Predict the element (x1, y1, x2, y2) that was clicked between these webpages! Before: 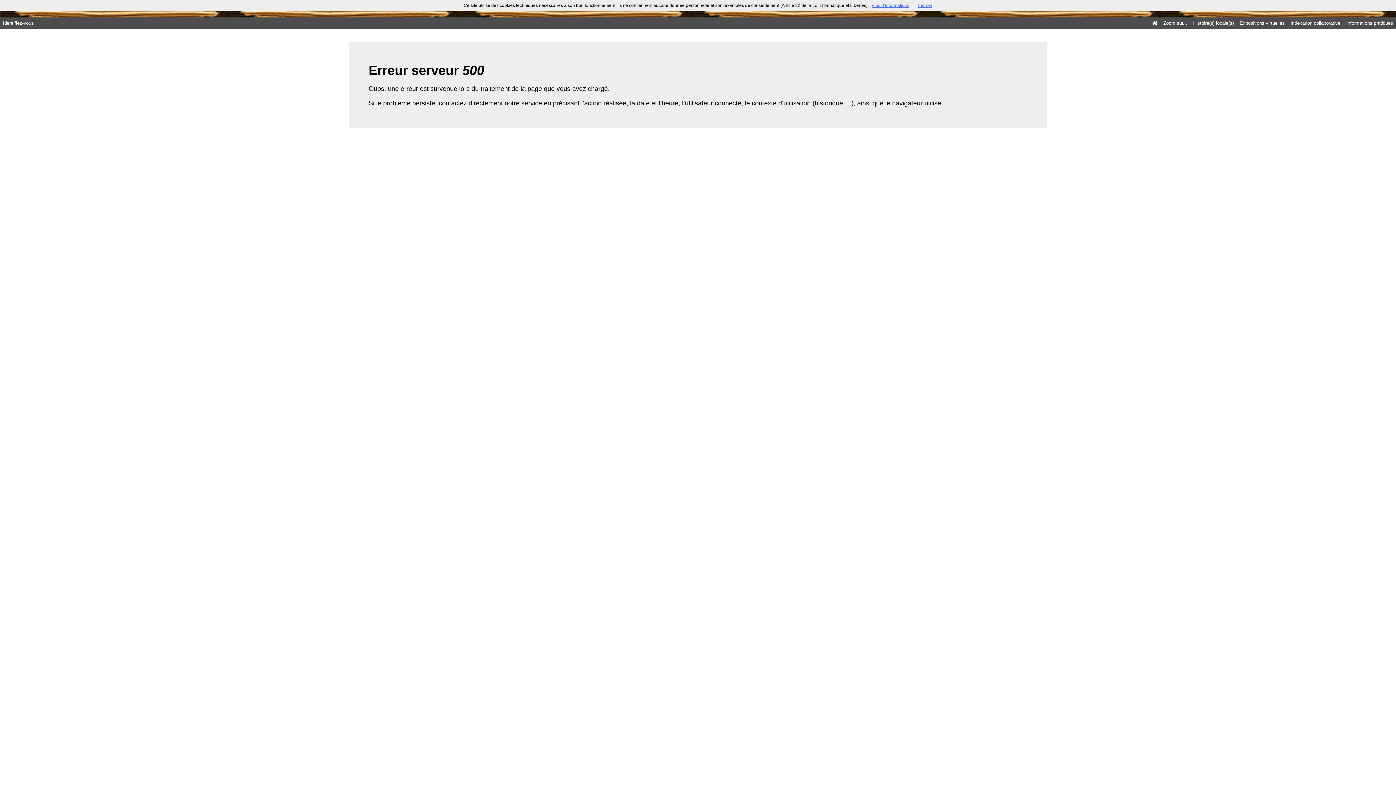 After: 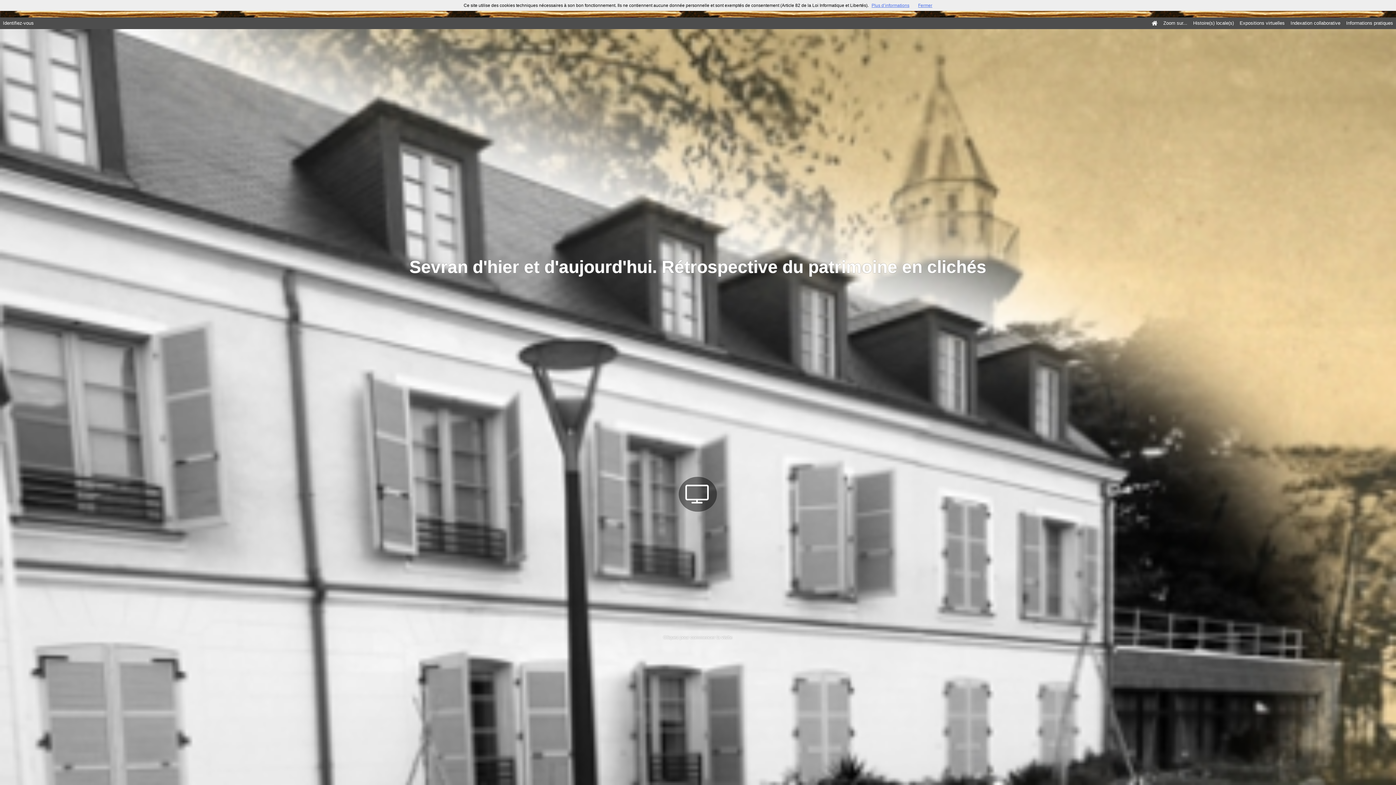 Action: bbox: (1237, 17, 1288, 29) label: Expositions virtuelles